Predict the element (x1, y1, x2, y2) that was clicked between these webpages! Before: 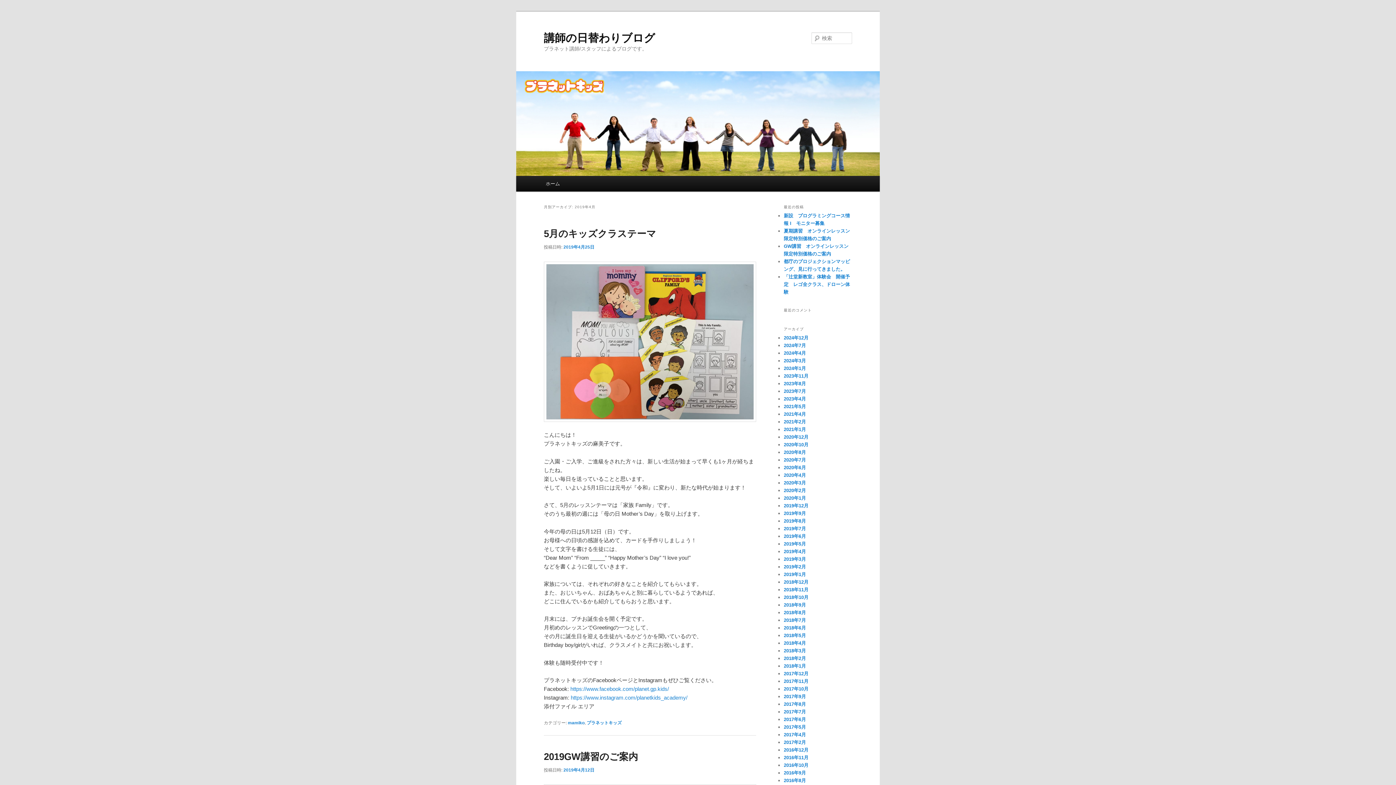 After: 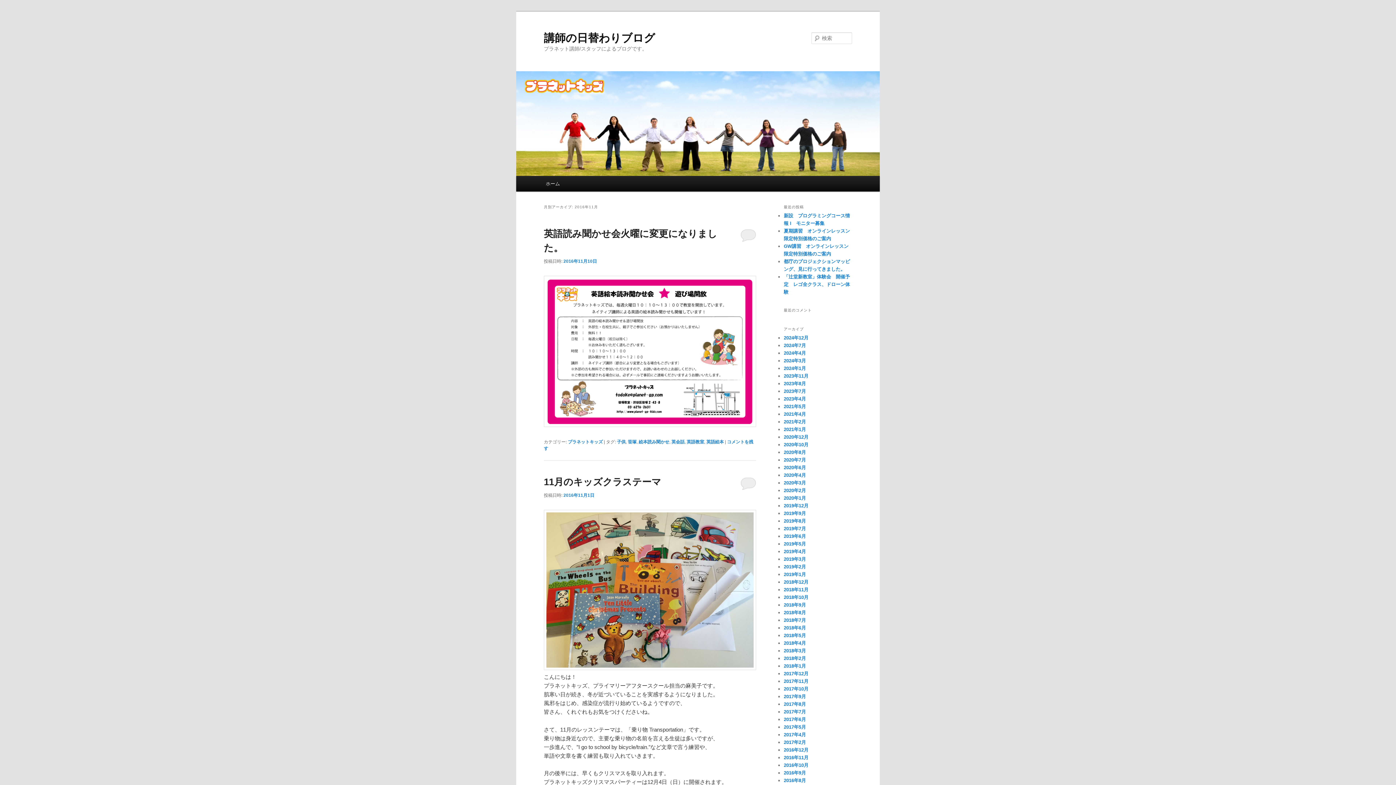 Action: label: 2016年11月 bbox: (784, 755, 808, 760)